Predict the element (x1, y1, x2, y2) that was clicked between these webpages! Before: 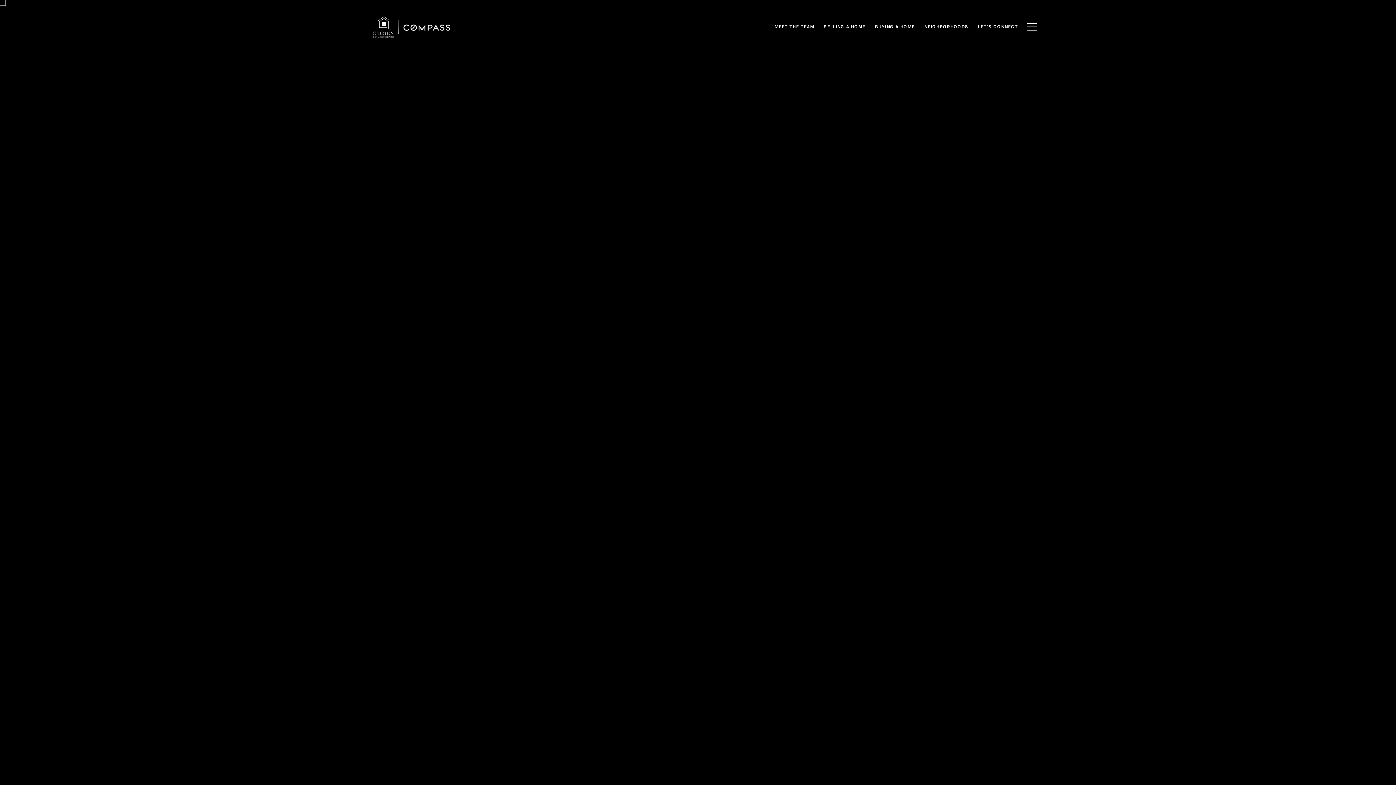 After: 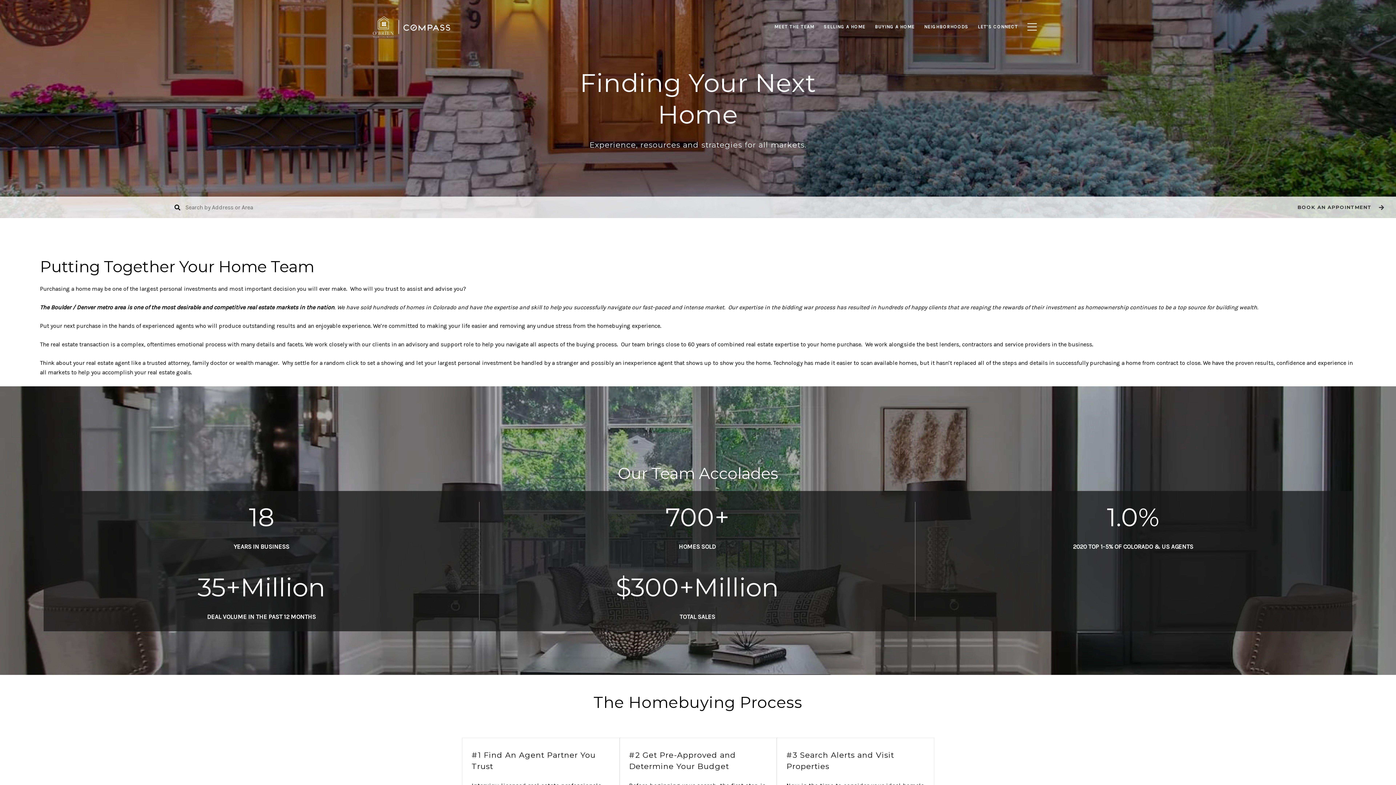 Action: label: BUYING A HOME bbox: (870, 20, 919, 33)